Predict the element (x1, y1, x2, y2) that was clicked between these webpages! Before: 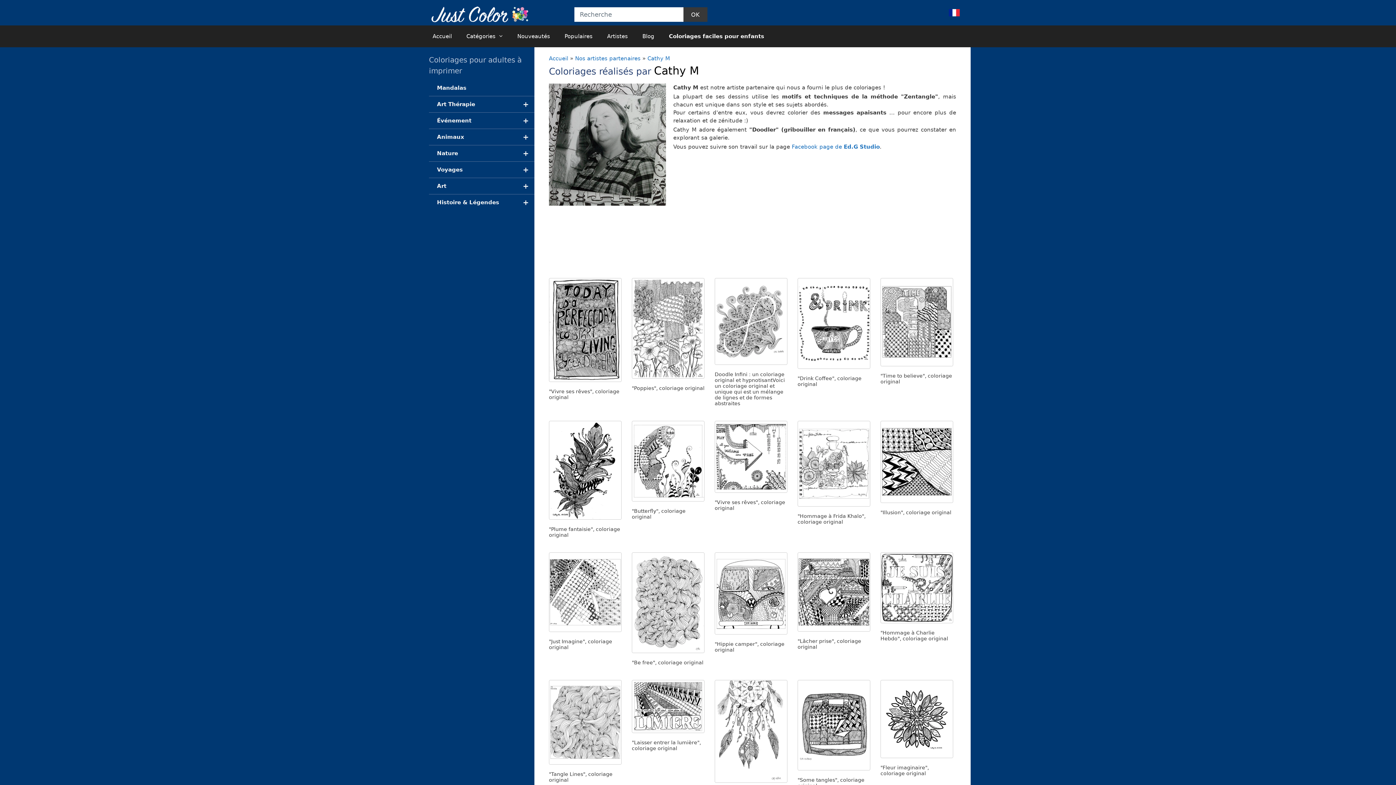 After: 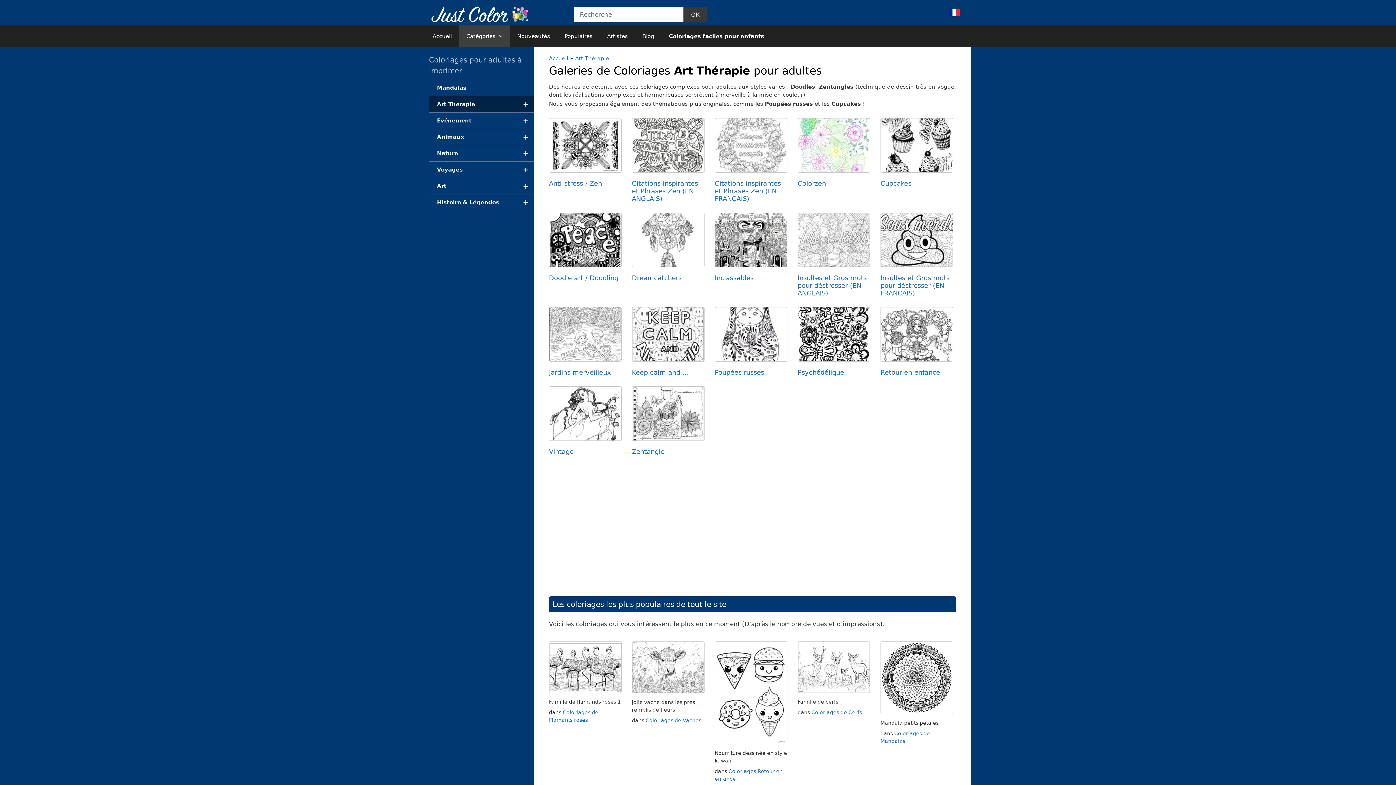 Action: label: +
Art Thérapie bbox: (429, 96, 534, 112)